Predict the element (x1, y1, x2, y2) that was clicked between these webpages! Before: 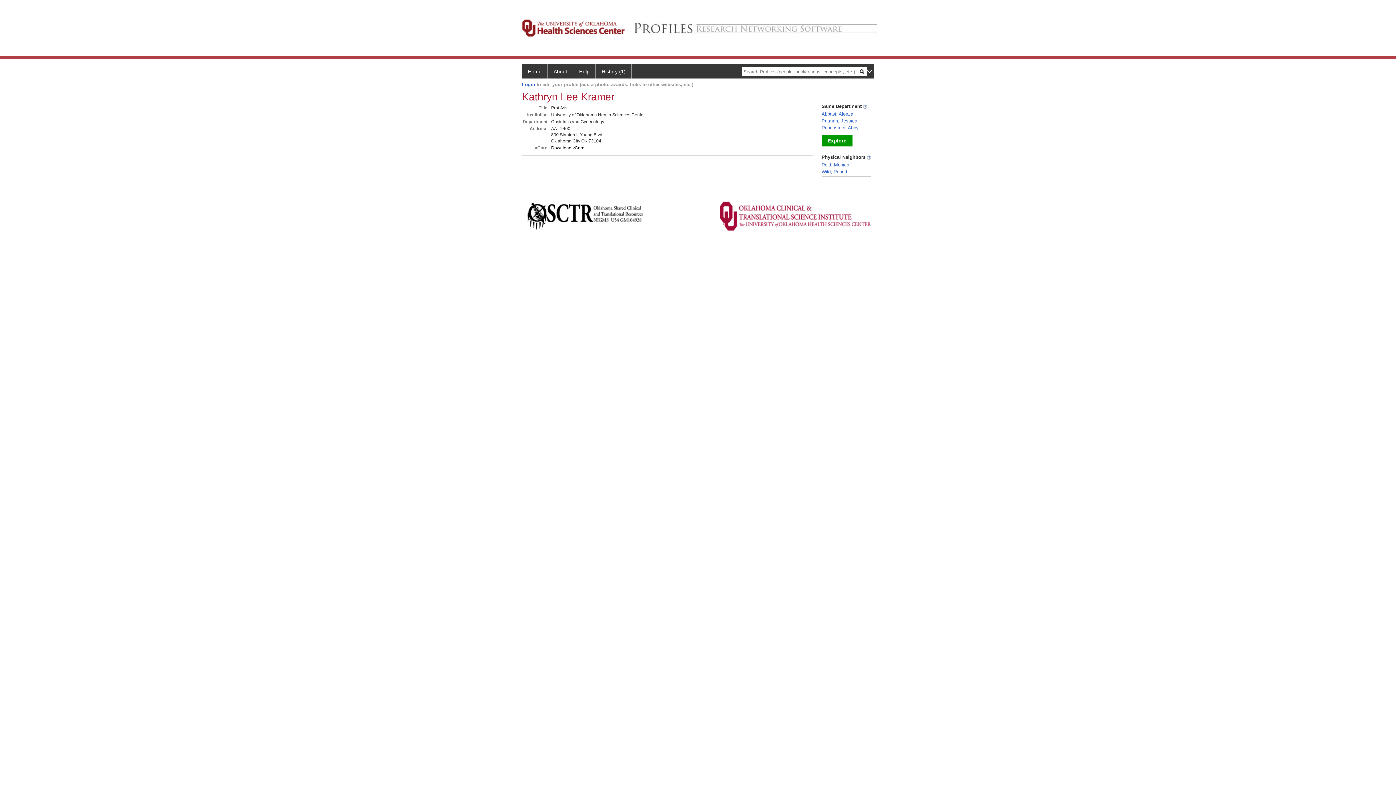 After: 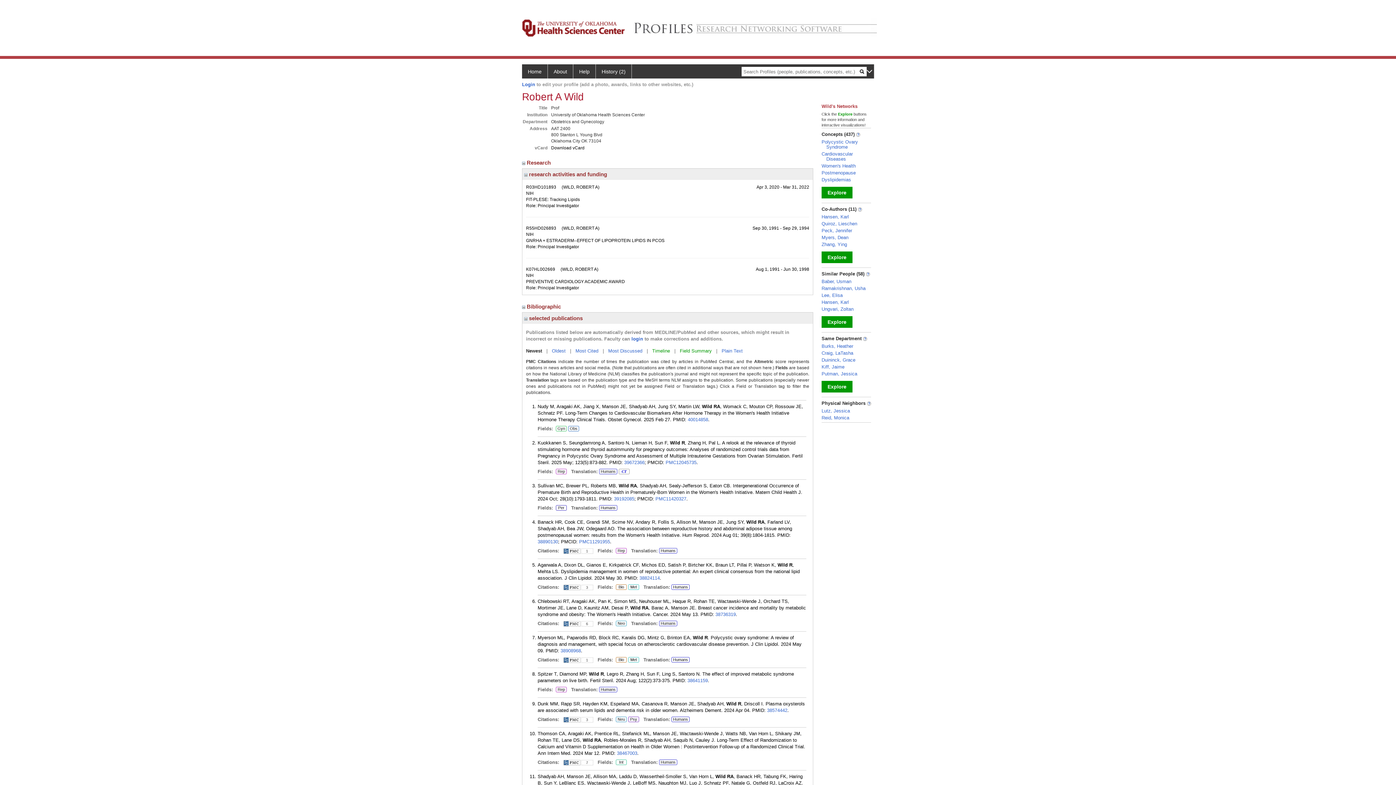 Action: bbox: (821, 169, 847, 174) label: Wild, Robert